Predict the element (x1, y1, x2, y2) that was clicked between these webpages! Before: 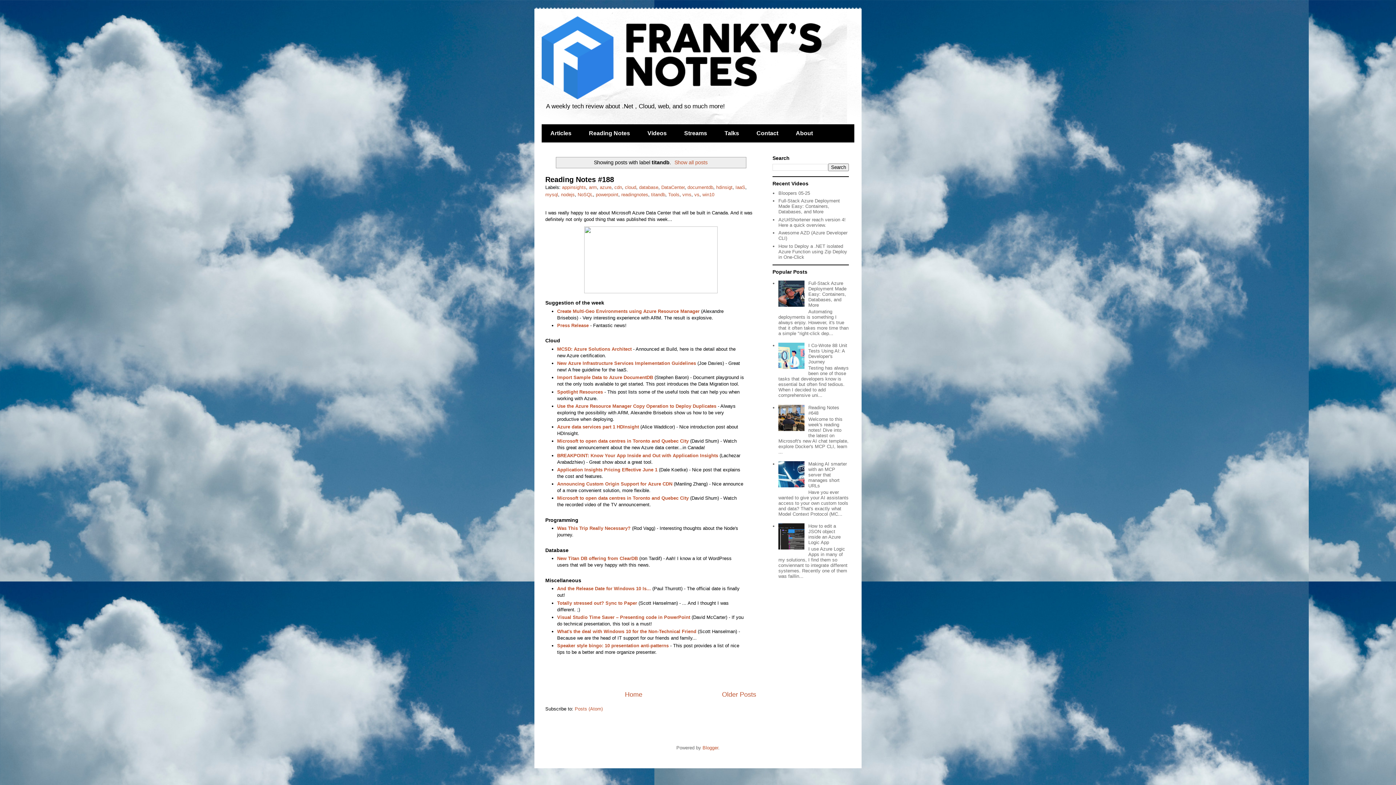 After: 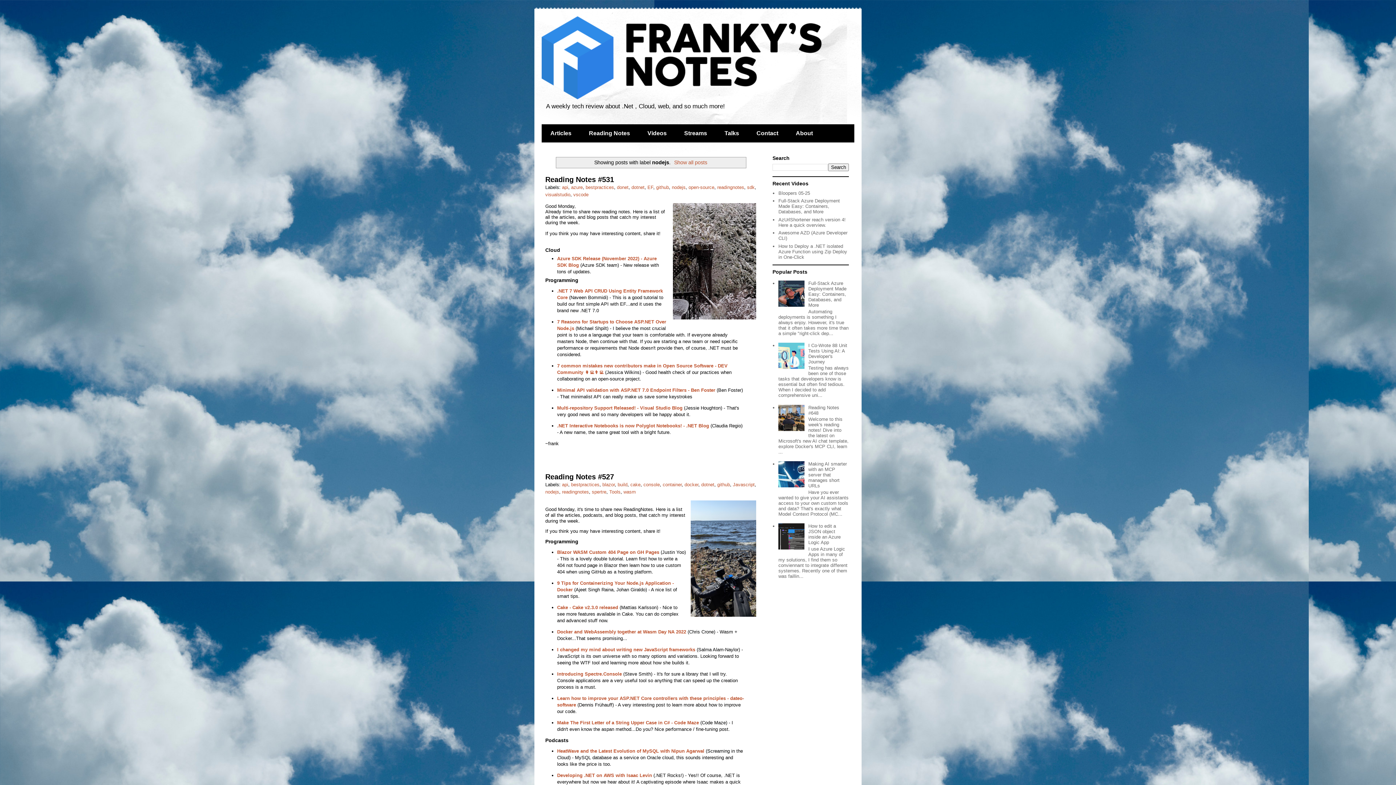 Action: bbox: (561, 192, 574, 197) label: nodejs